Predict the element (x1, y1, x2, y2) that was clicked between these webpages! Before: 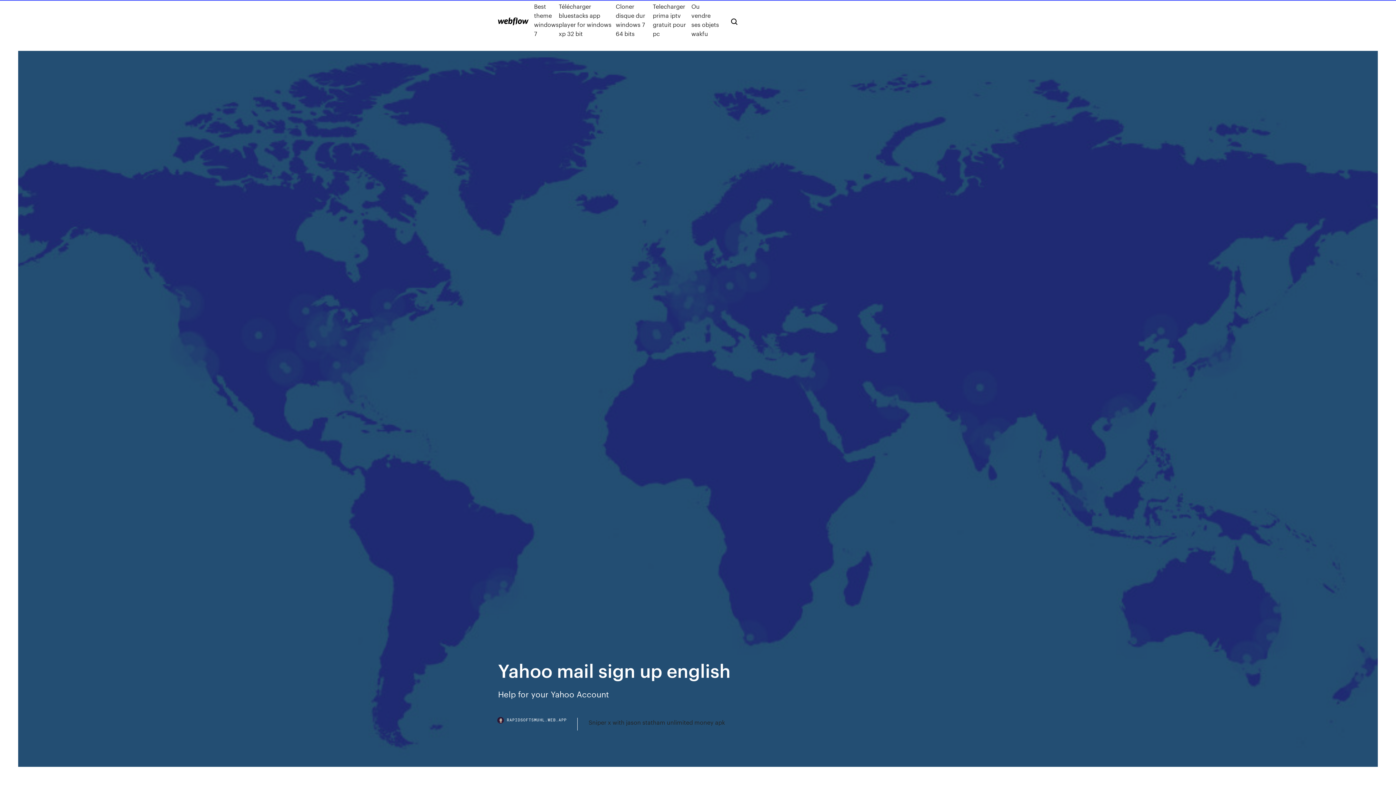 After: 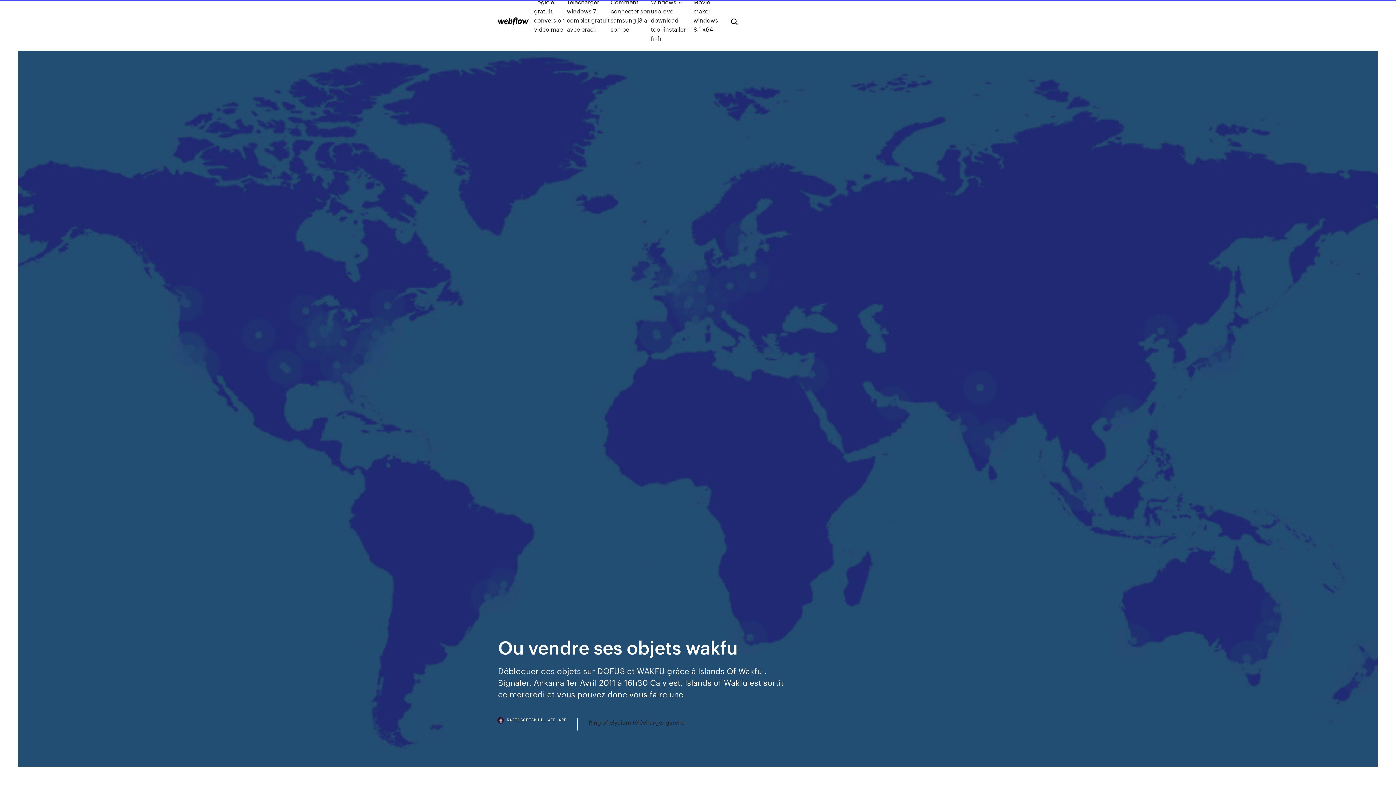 Action: bbox: (691, 1, 719, 38) label: Ou vendre ses objets wakfu